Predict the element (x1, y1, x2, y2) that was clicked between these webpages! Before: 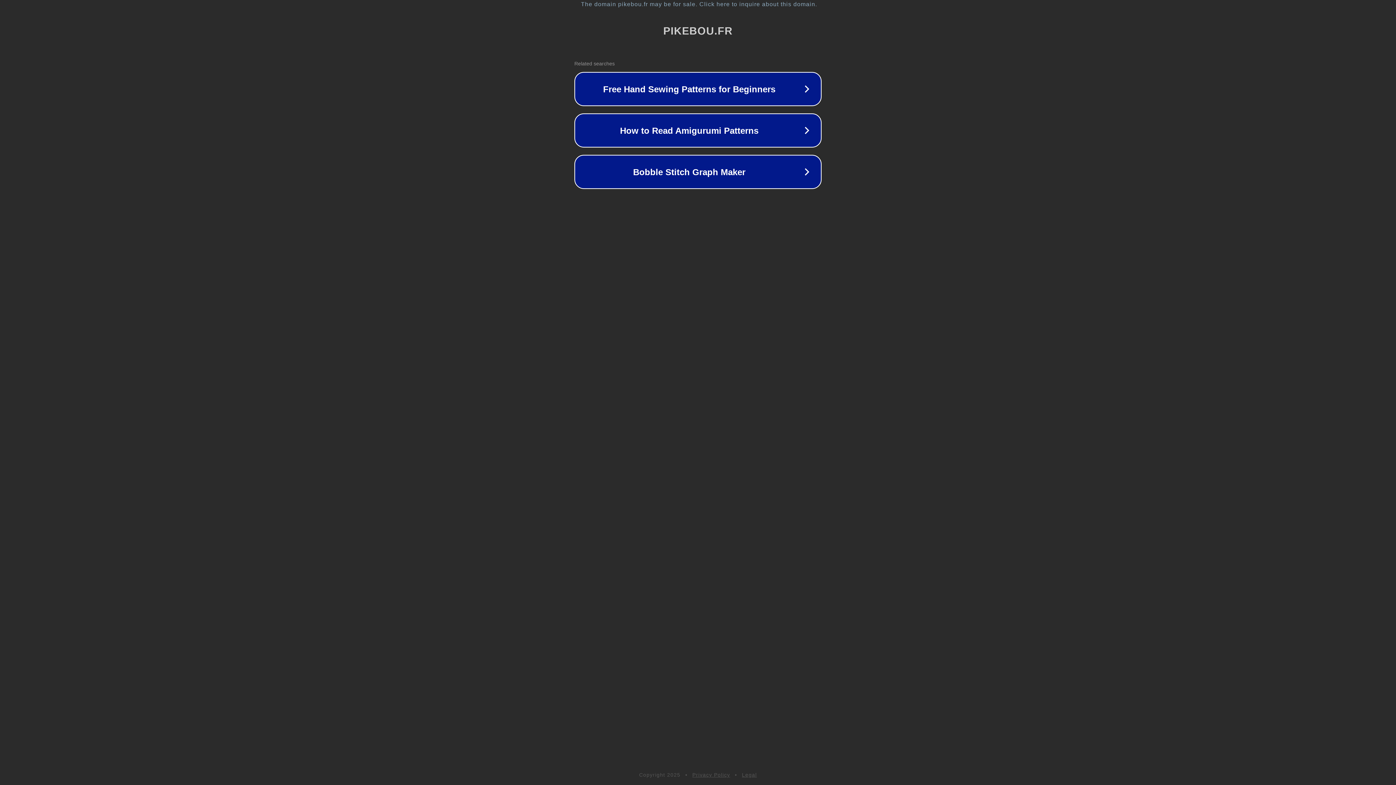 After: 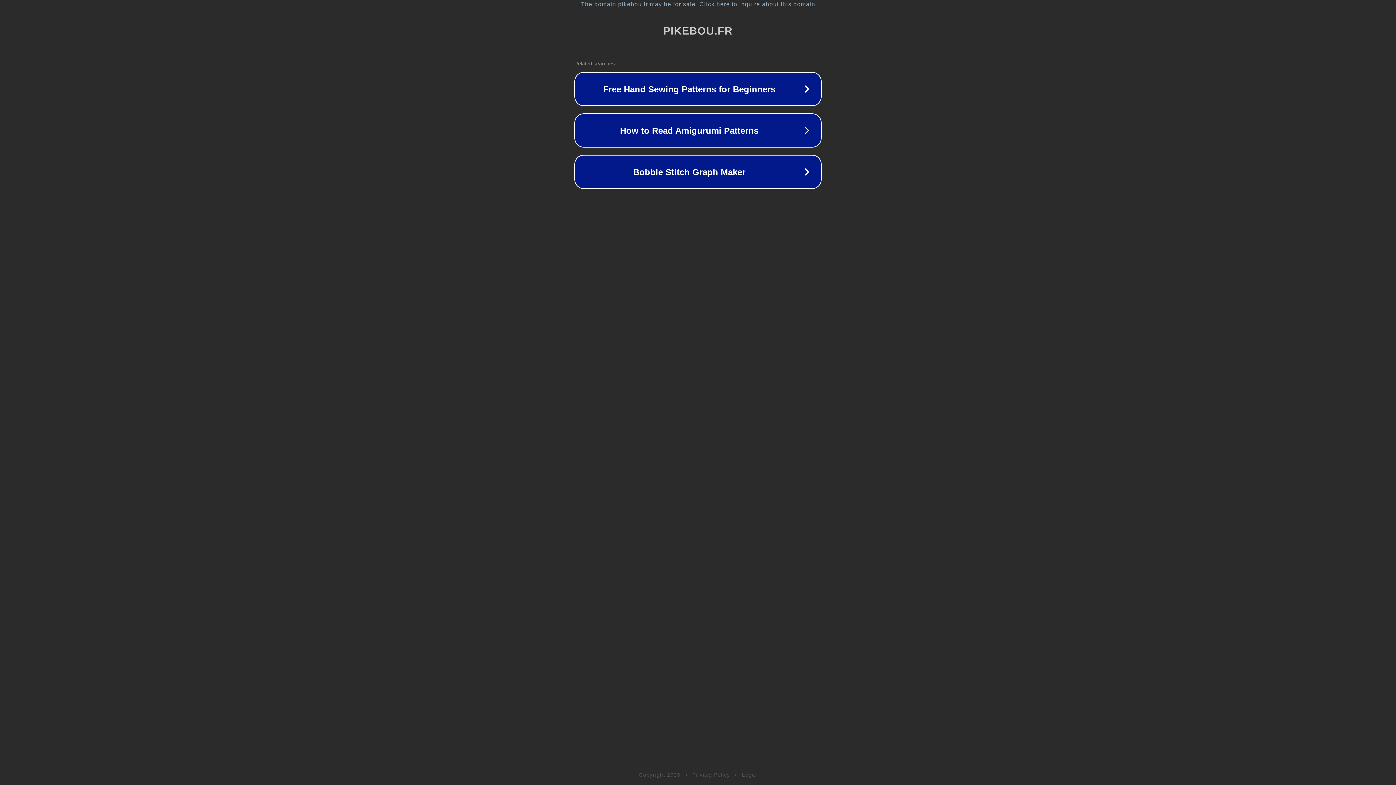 Action: label: Legal bbox: (742, 772, 757, 778)